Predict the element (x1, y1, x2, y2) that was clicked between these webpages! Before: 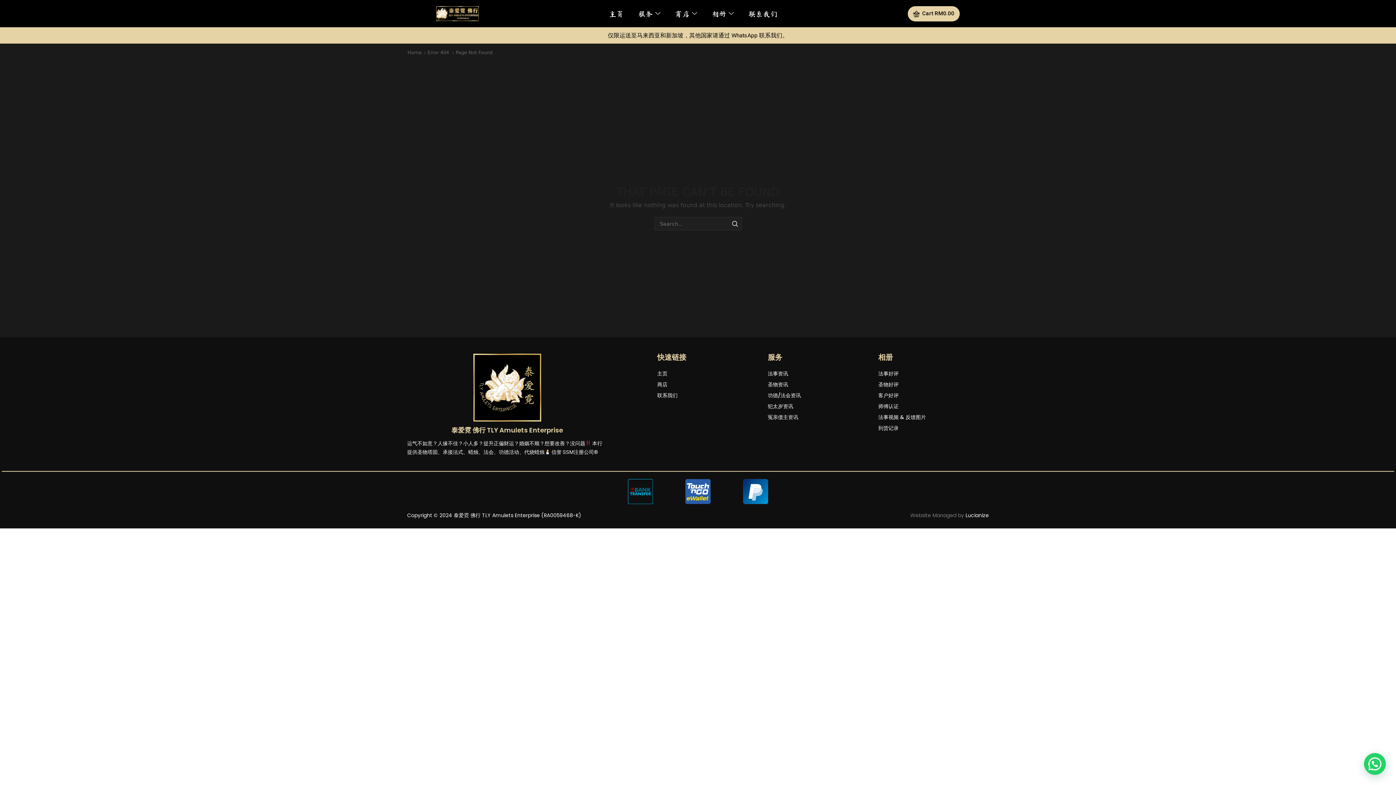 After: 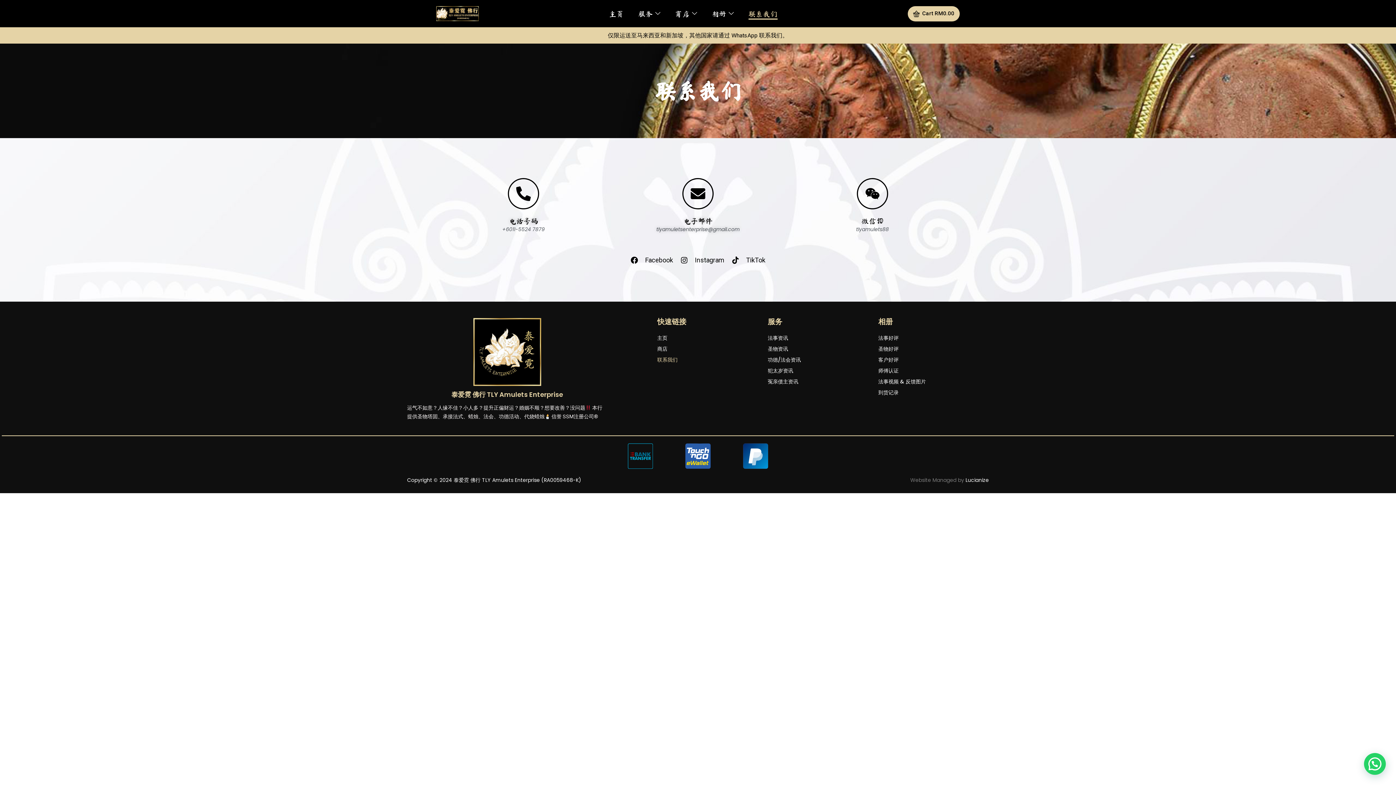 Action: bbox: (657, 390, 760, 400) label: 联系我们